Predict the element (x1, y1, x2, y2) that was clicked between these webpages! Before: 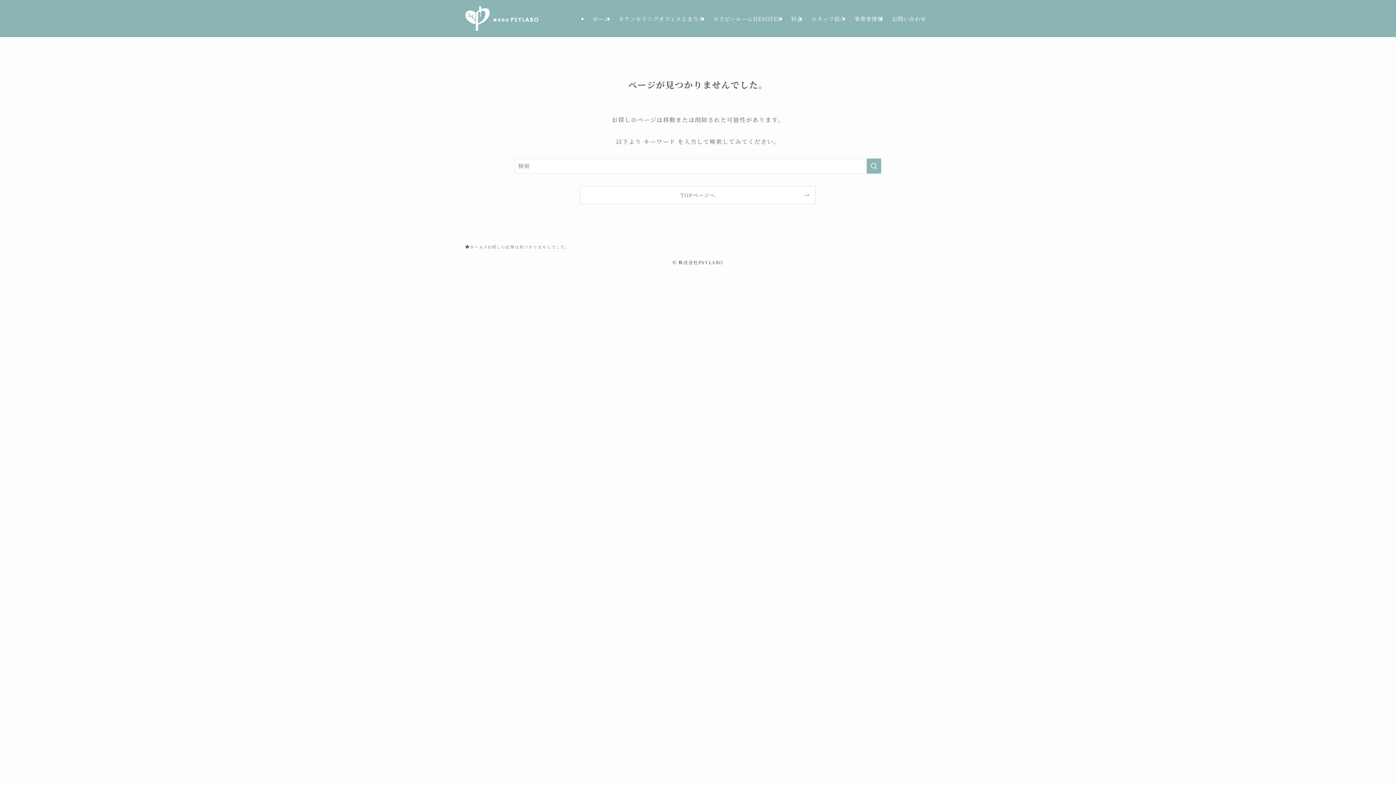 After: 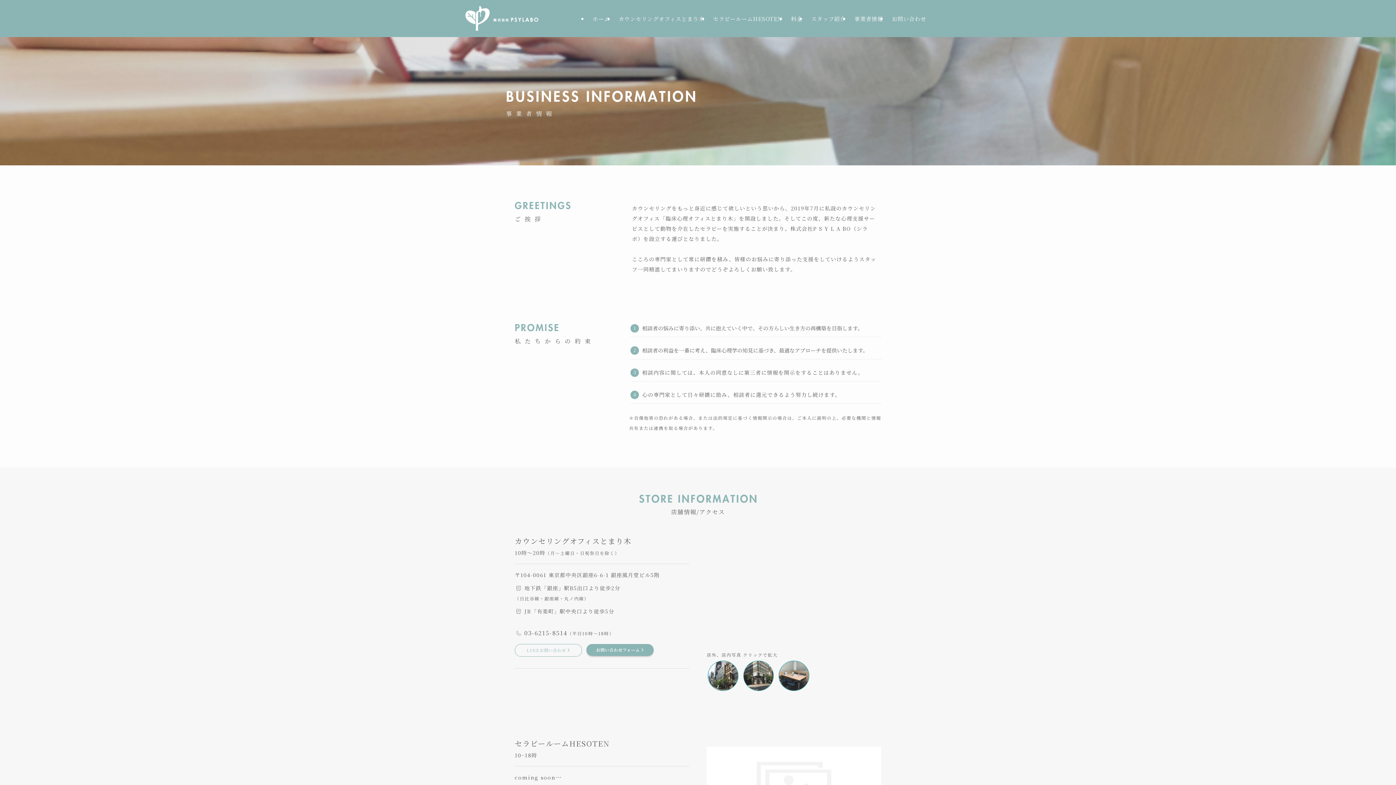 Action: label: 事業者情報 bbox: (850, 0, 887, 37)